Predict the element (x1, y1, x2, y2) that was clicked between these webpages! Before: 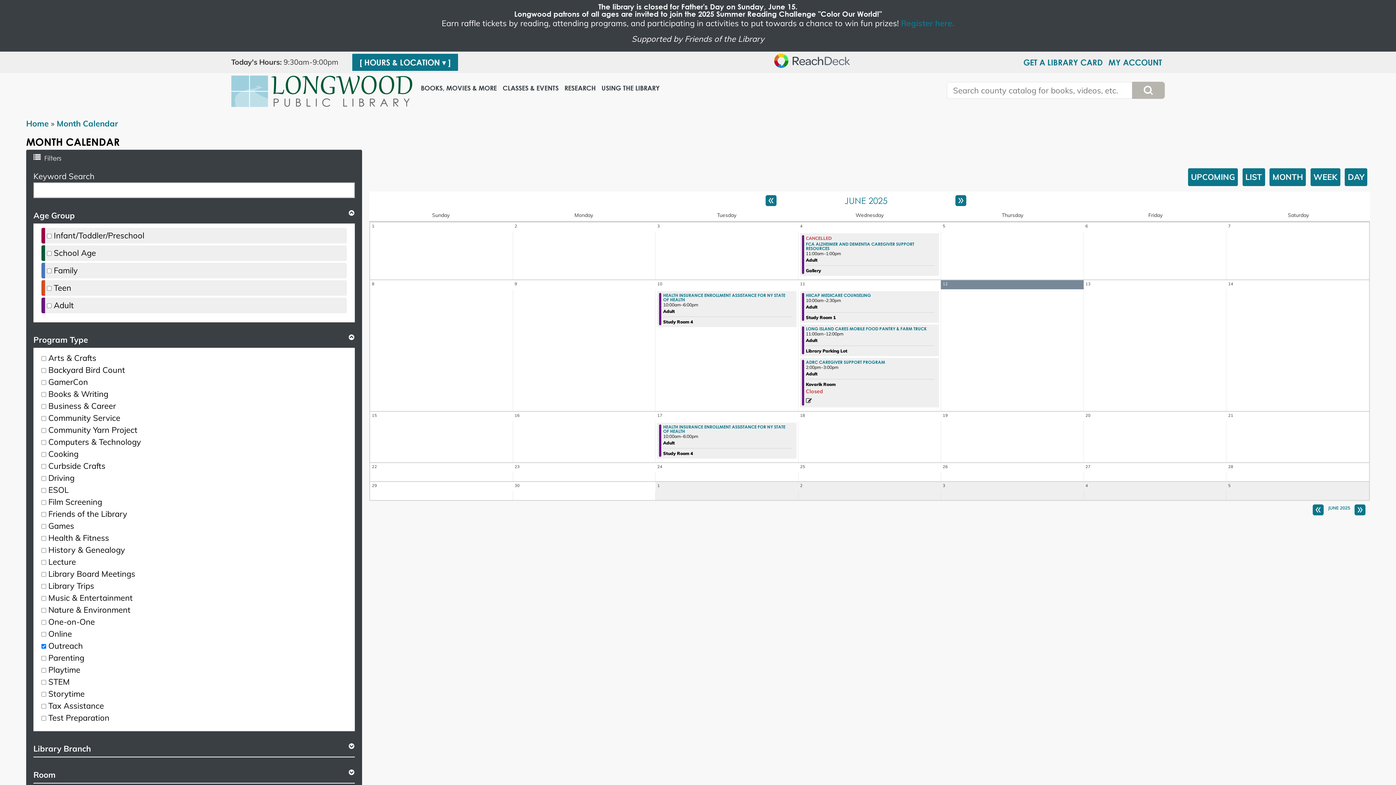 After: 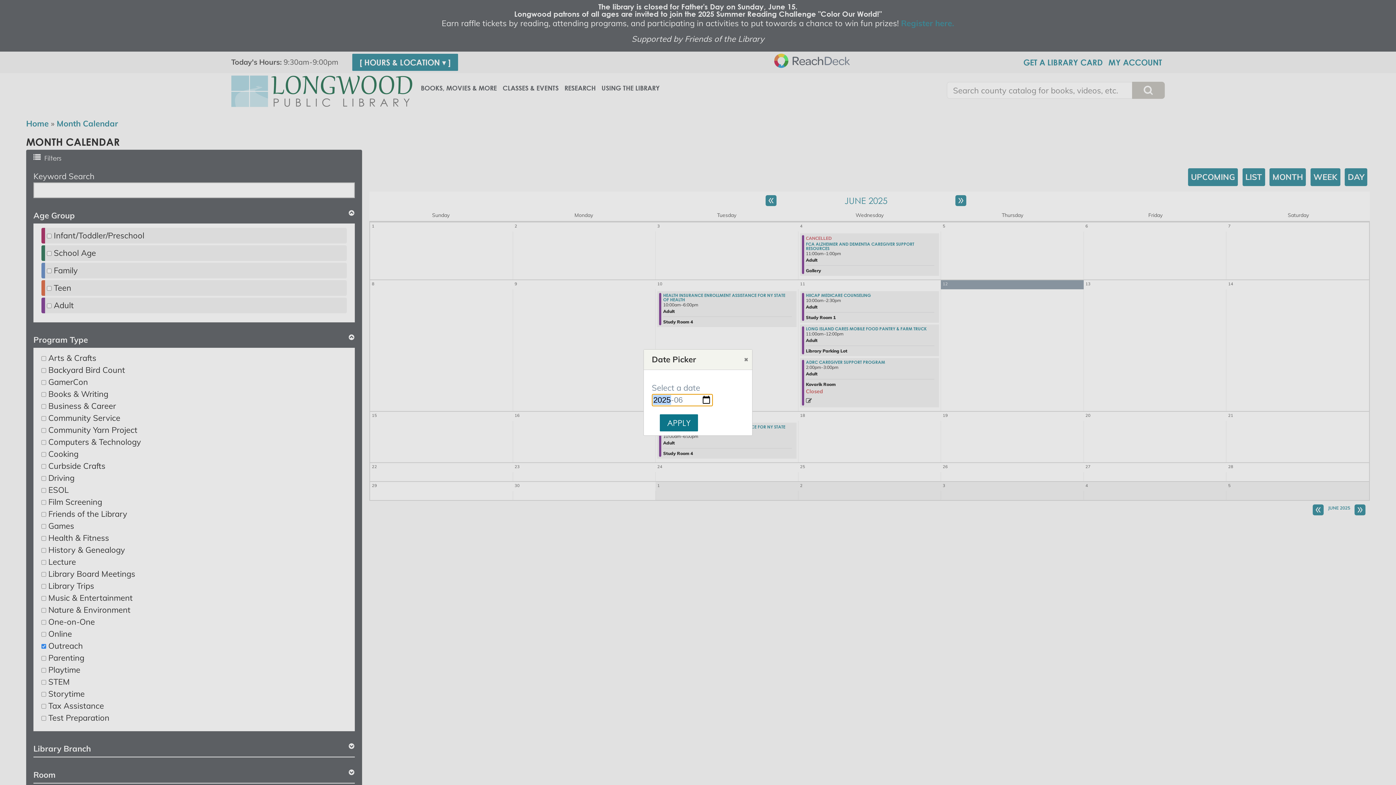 Action: bbox: (844, 196, 887, 205) label: TOGGLE THE DATE PICKER:
JUNE 2025